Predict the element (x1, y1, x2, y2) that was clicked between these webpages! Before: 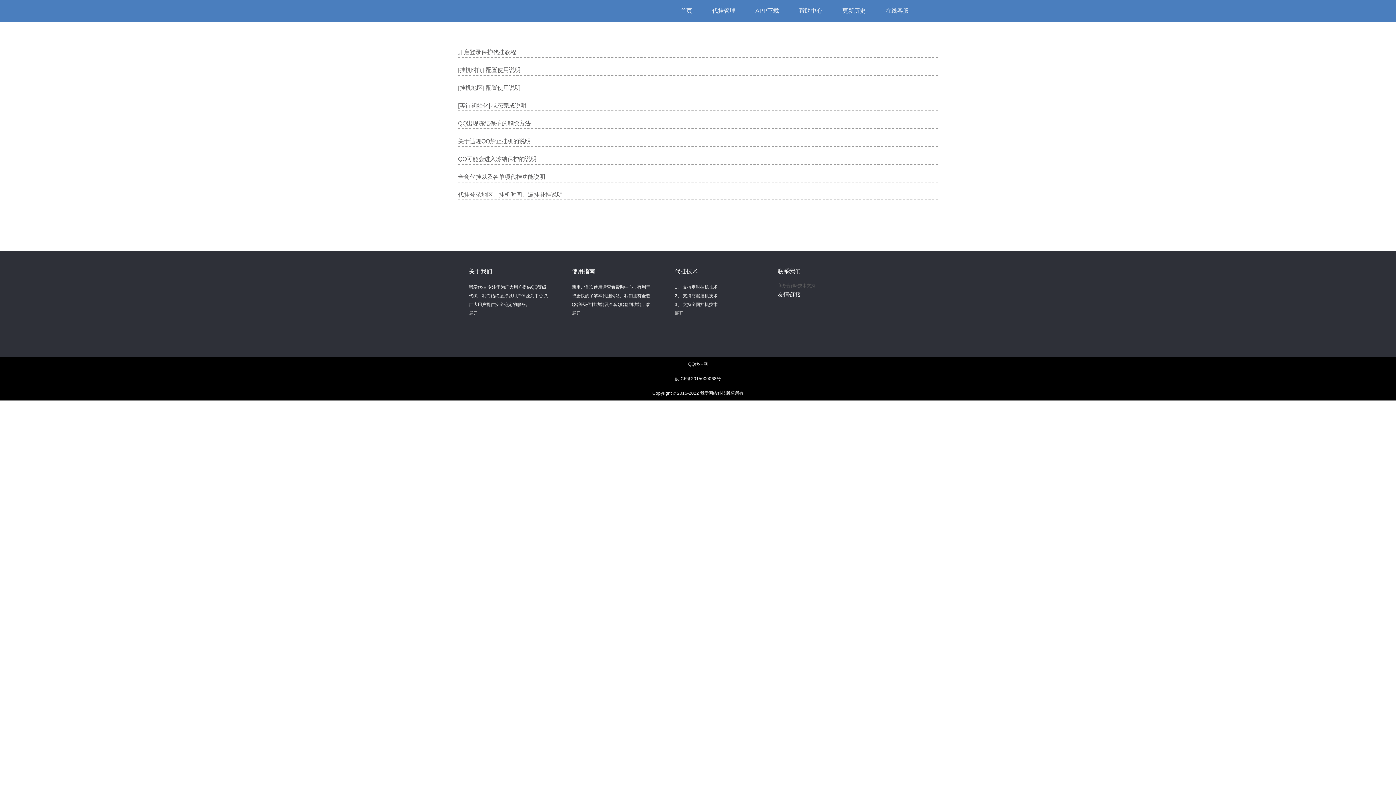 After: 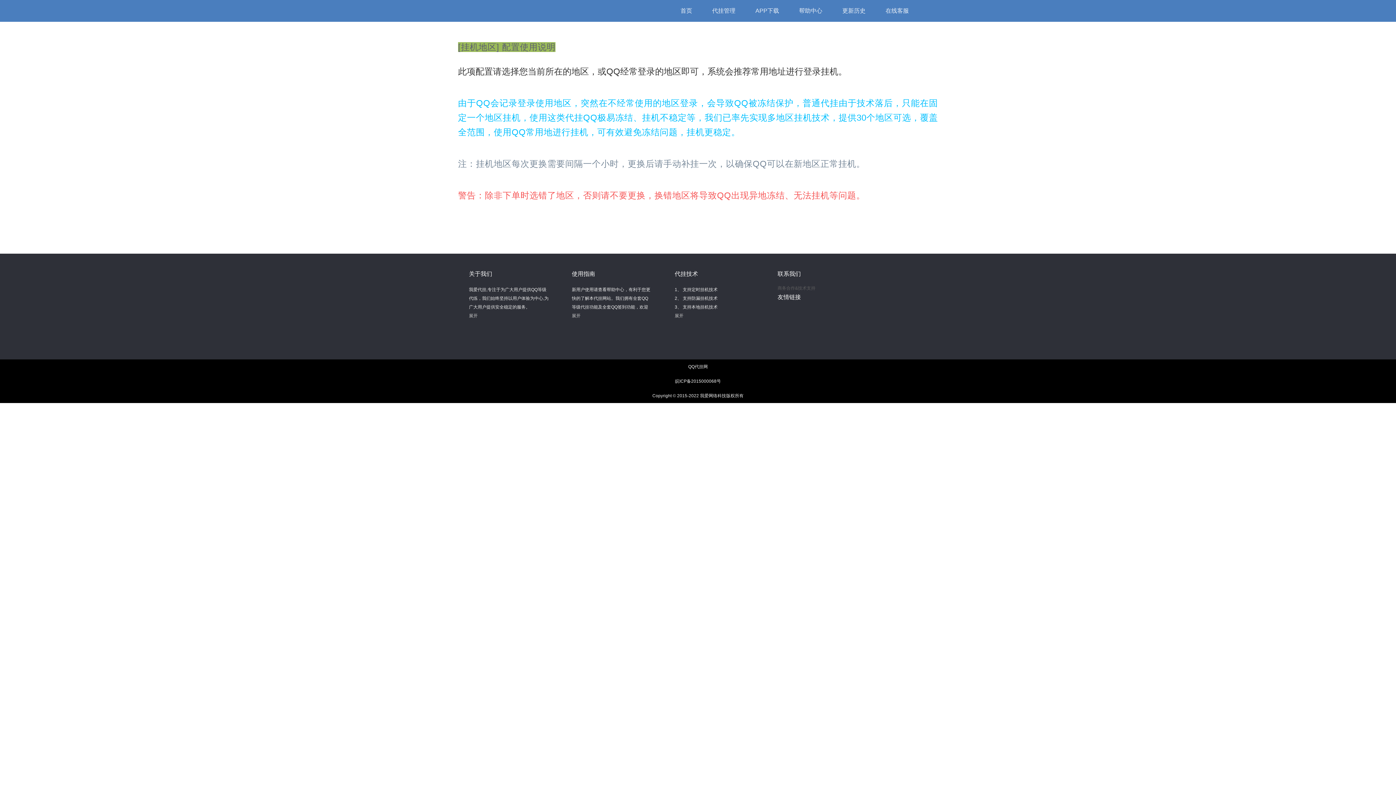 Action: bbox: (458, 84, 520, 90) label: [挂机地区] 配置使用说明